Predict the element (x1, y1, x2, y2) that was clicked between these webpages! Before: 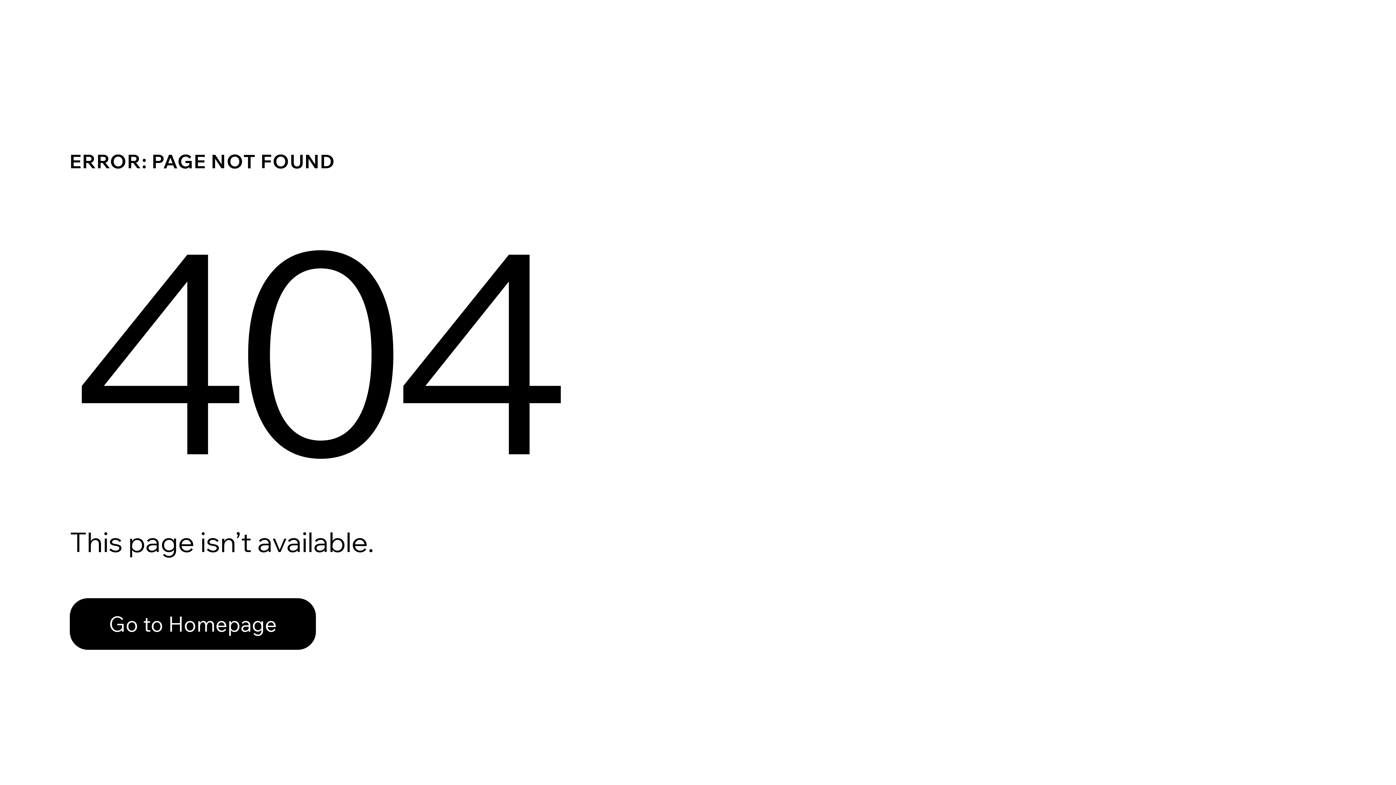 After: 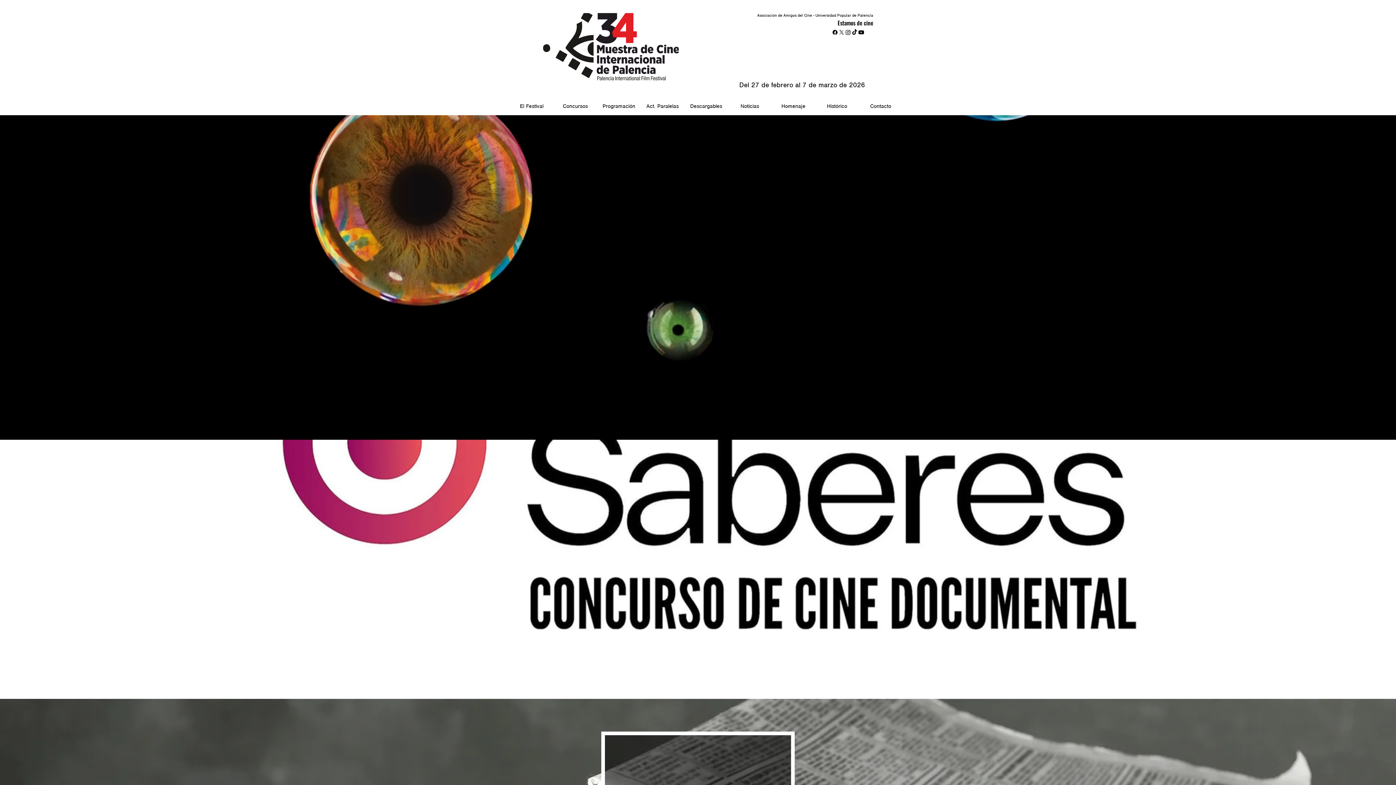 Action: label: Go to Homepage bbox: (69, 582, 768, 659)